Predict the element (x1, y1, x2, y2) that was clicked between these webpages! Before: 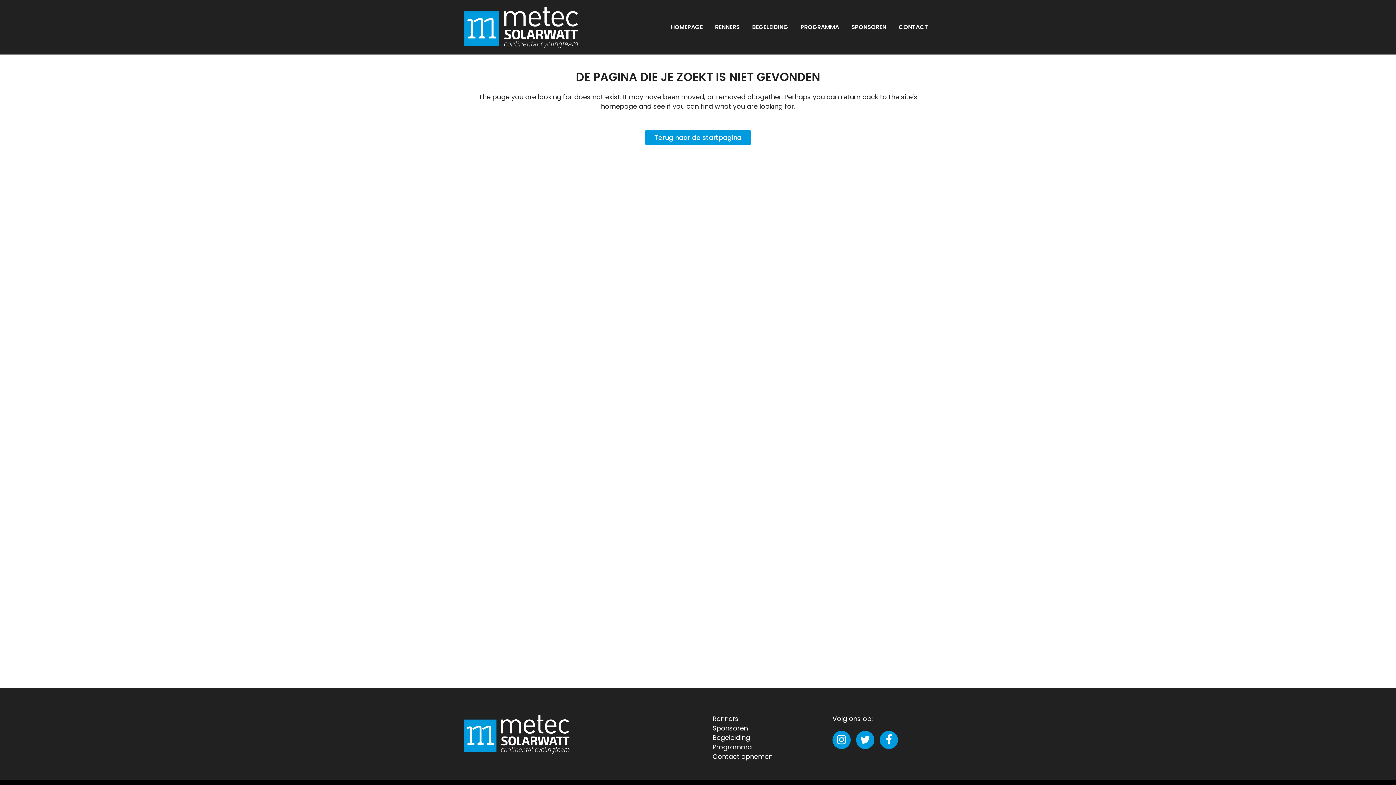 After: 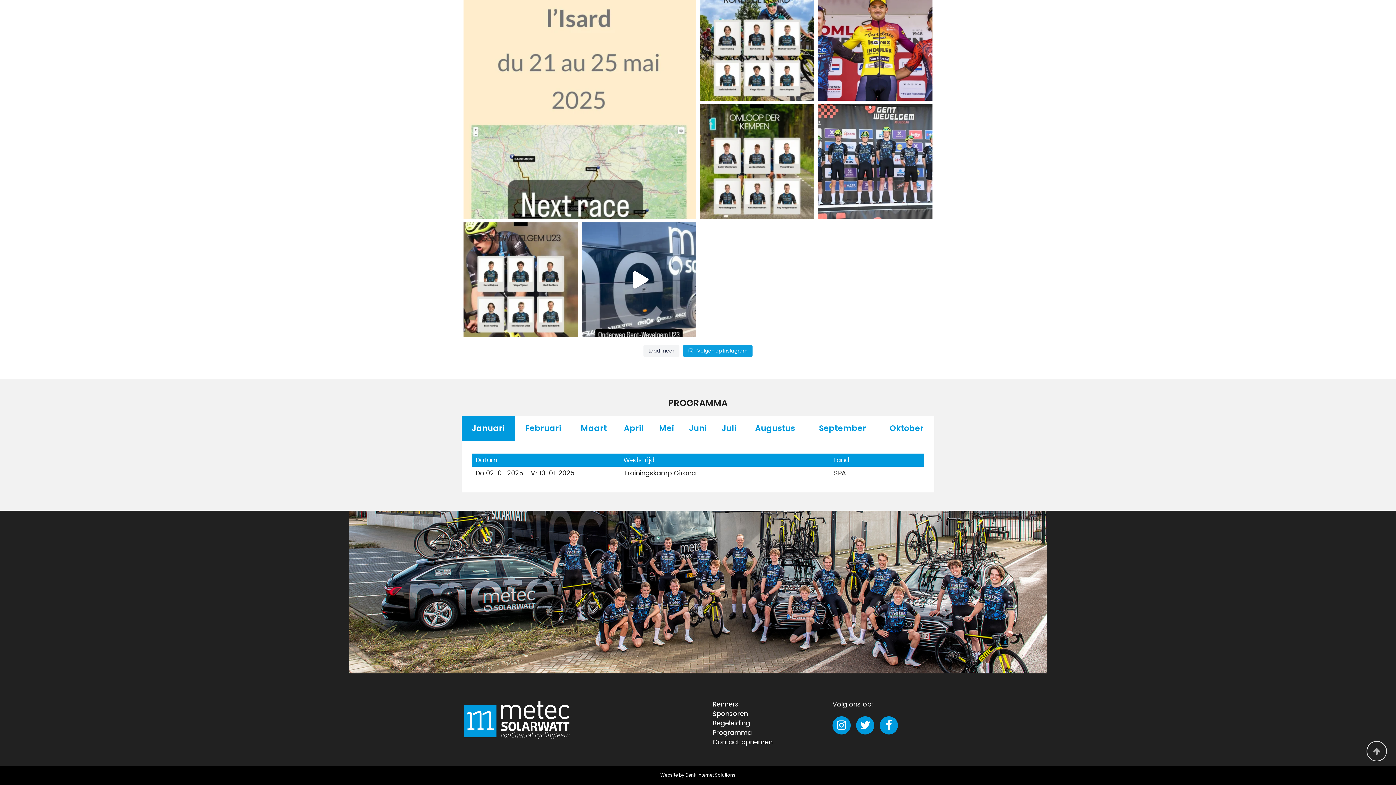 Action: bbox: (794, 0, 845, 54) label: PROGRAMMA